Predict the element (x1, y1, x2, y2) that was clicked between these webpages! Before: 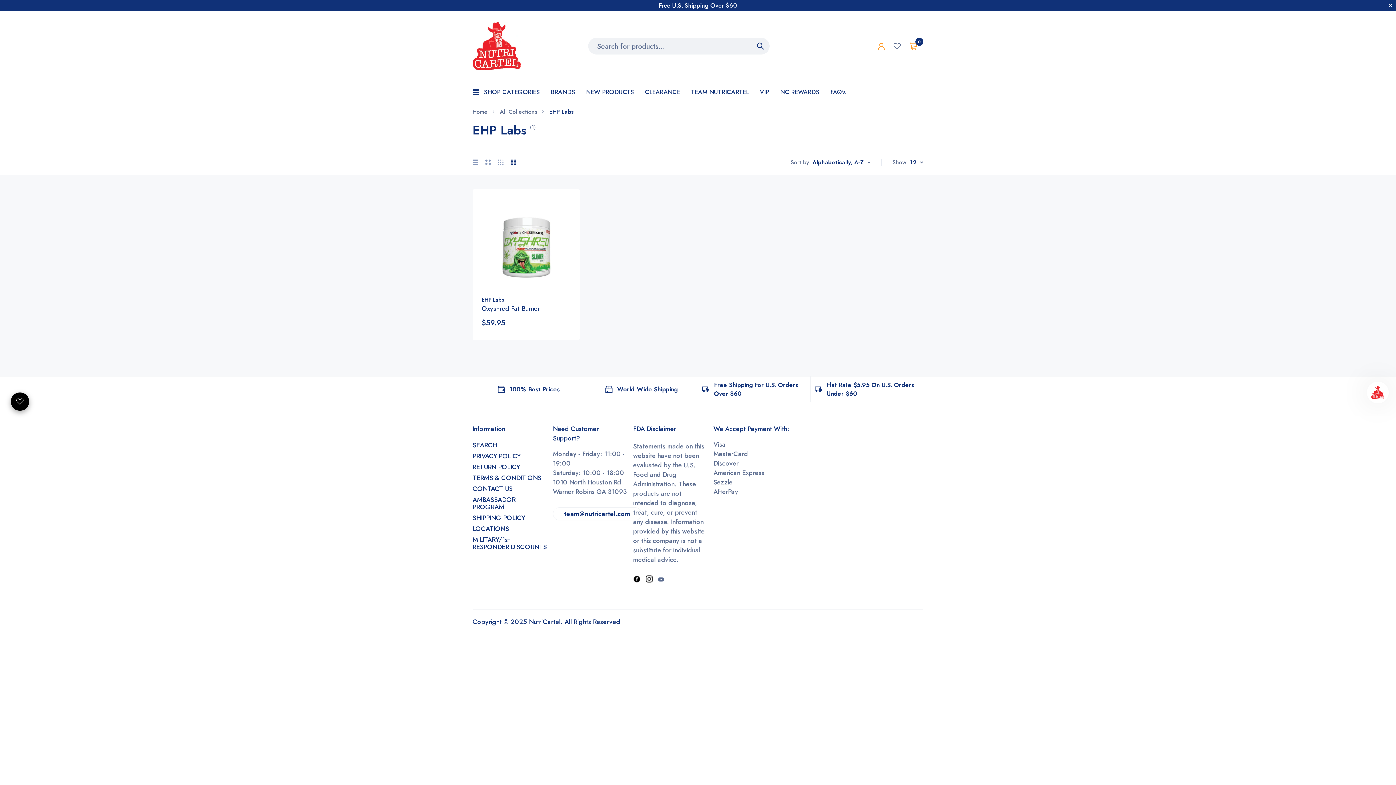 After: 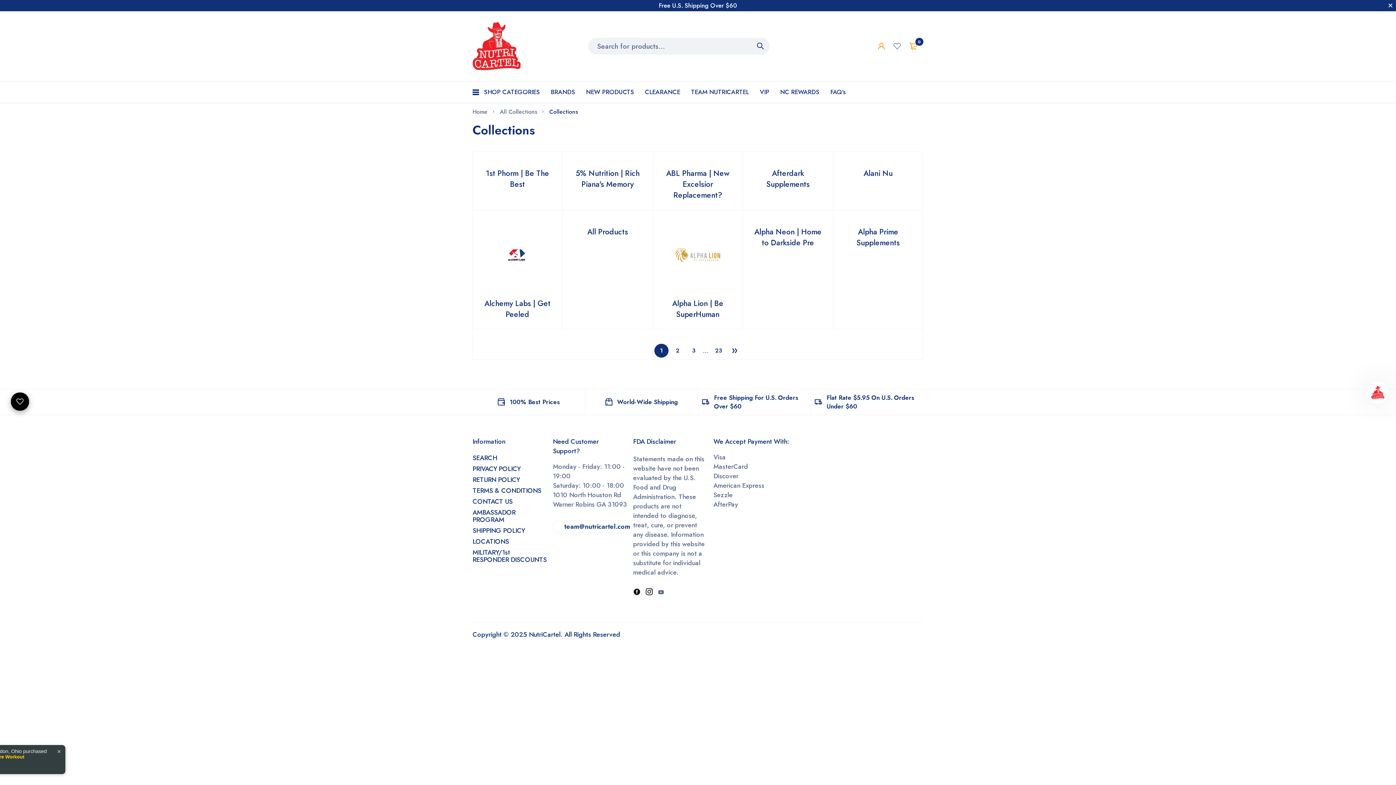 Action: label: All Collections bbox: (500, 107, 537, 116)